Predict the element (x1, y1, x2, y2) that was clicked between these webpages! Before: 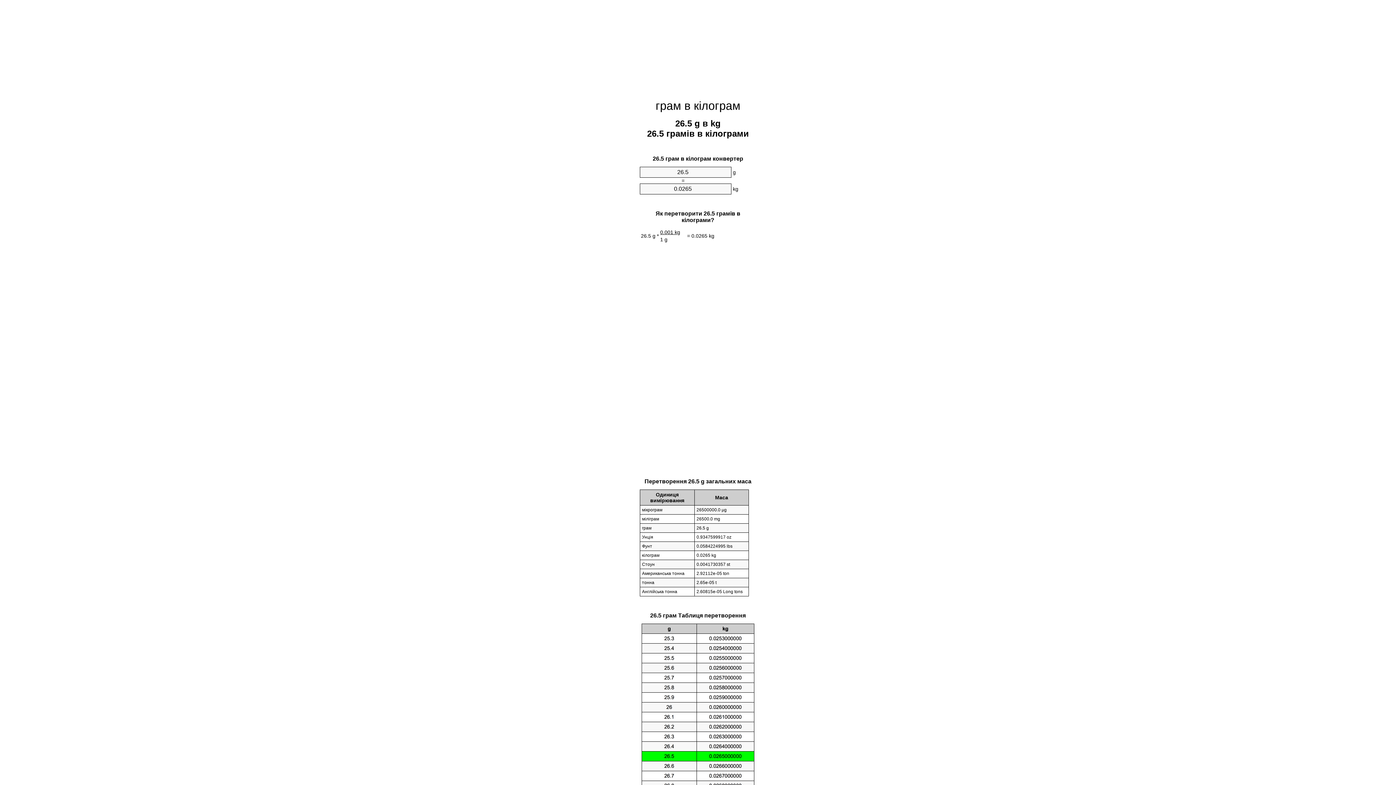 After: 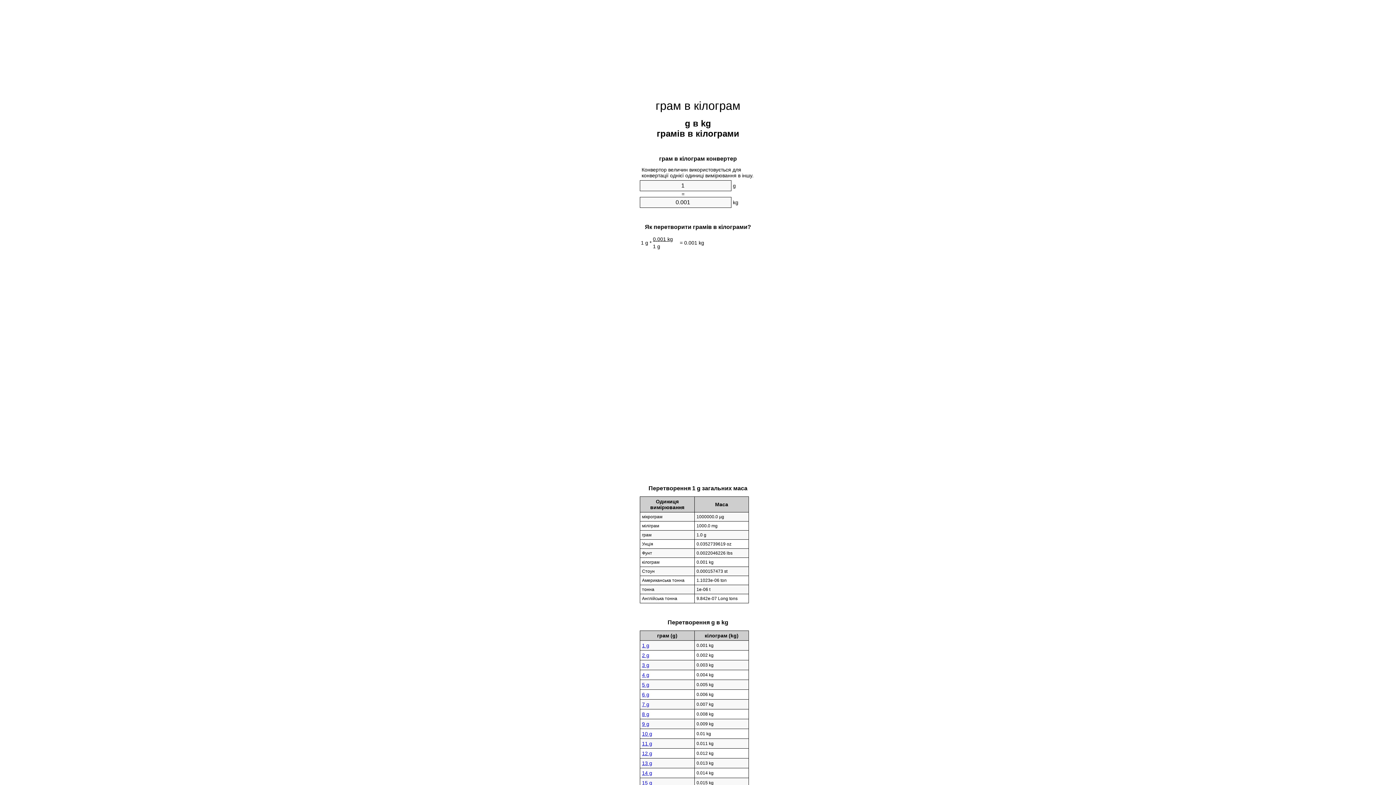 Action: label: грам в кілограм bbox: (655, 99, 740, 112)